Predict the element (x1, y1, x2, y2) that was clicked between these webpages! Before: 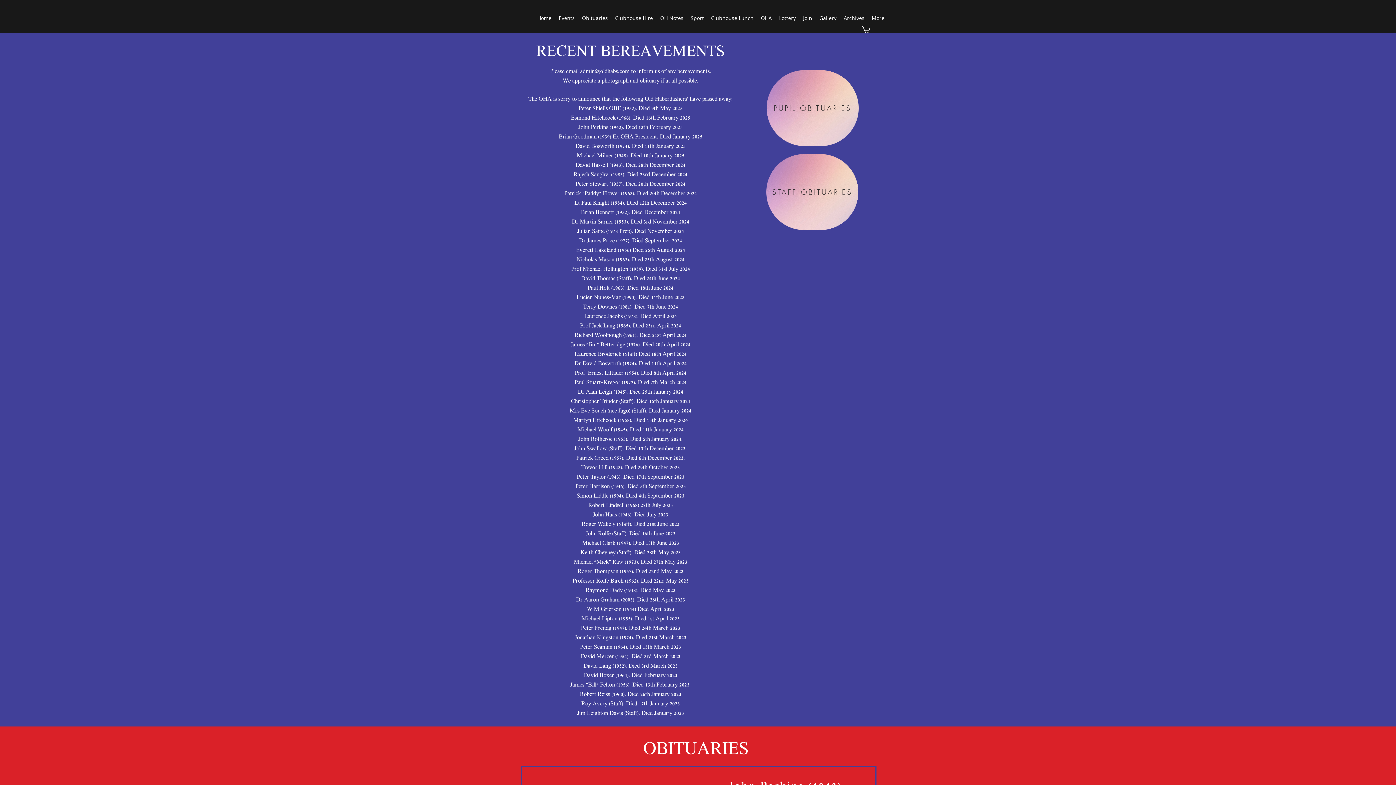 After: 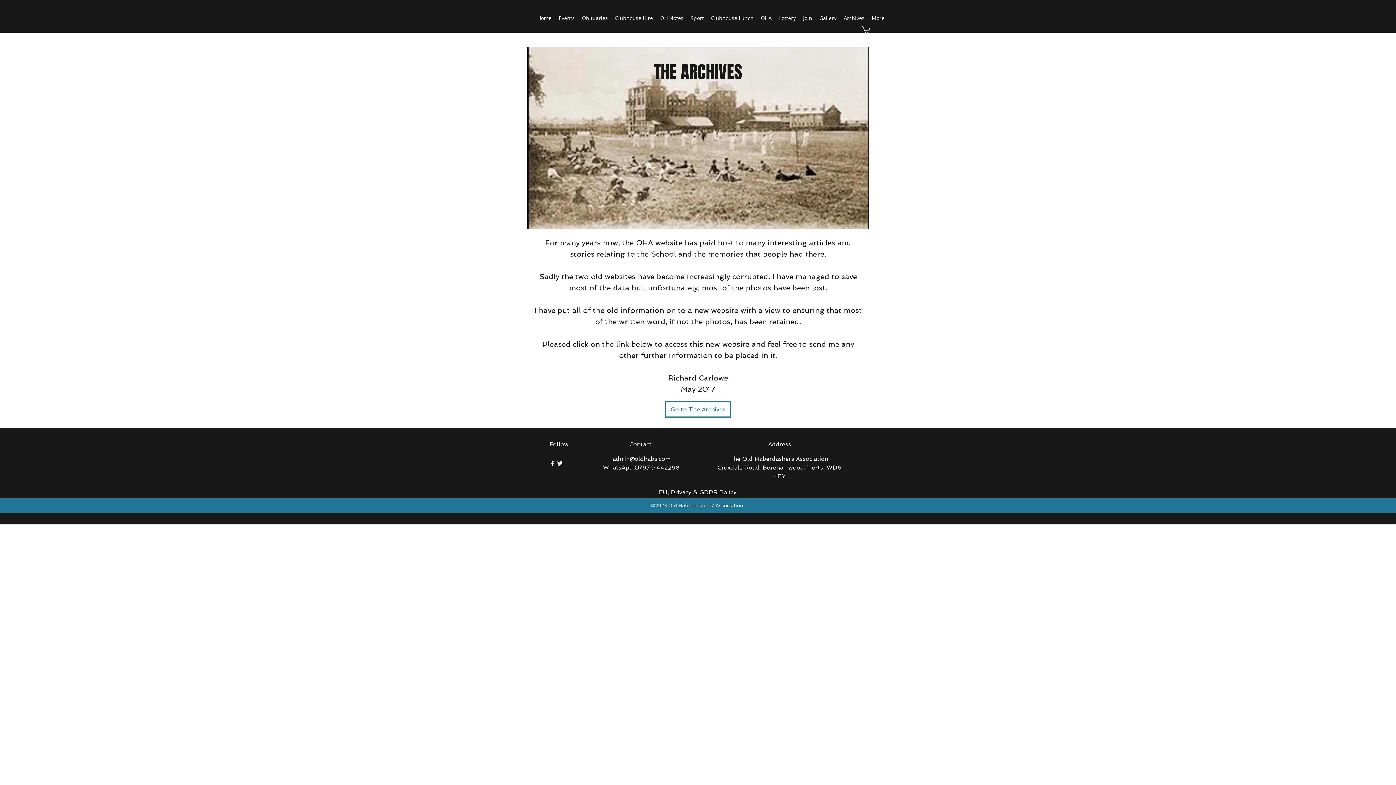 Action: bbox: (840, 12, 868, 23) label: Archives